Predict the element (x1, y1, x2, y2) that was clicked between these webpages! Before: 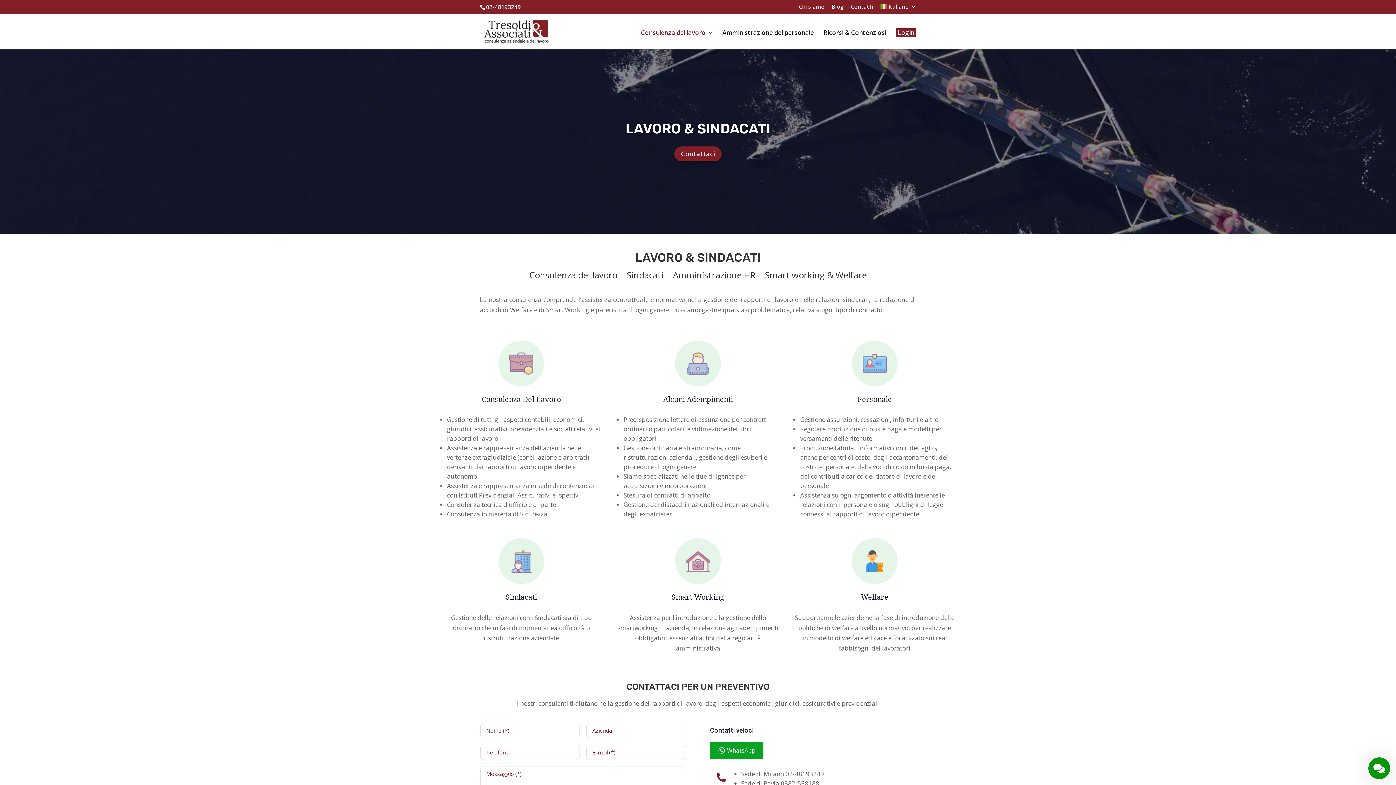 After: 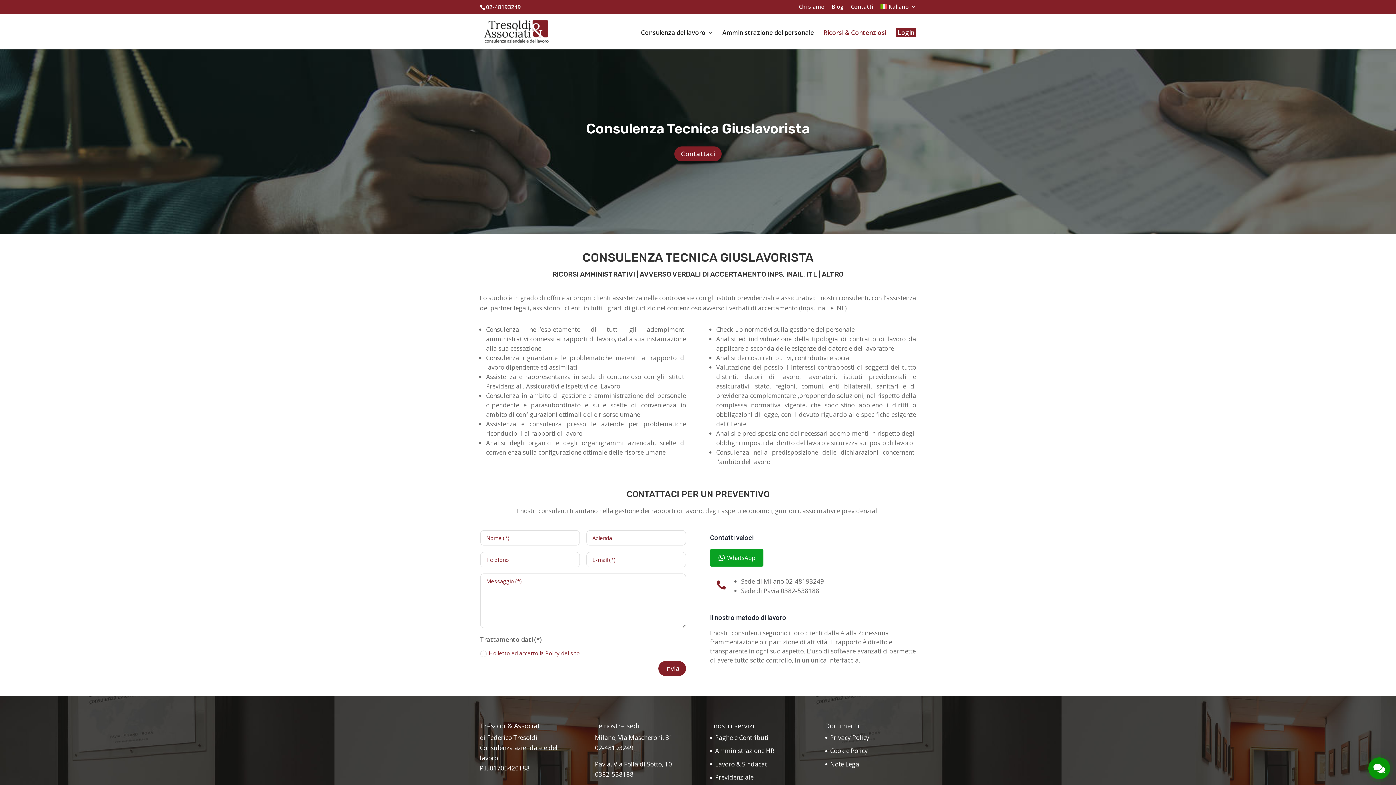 Action: label: Ricorsi & Contenziosi bbox: (823, 30, 886, 49)